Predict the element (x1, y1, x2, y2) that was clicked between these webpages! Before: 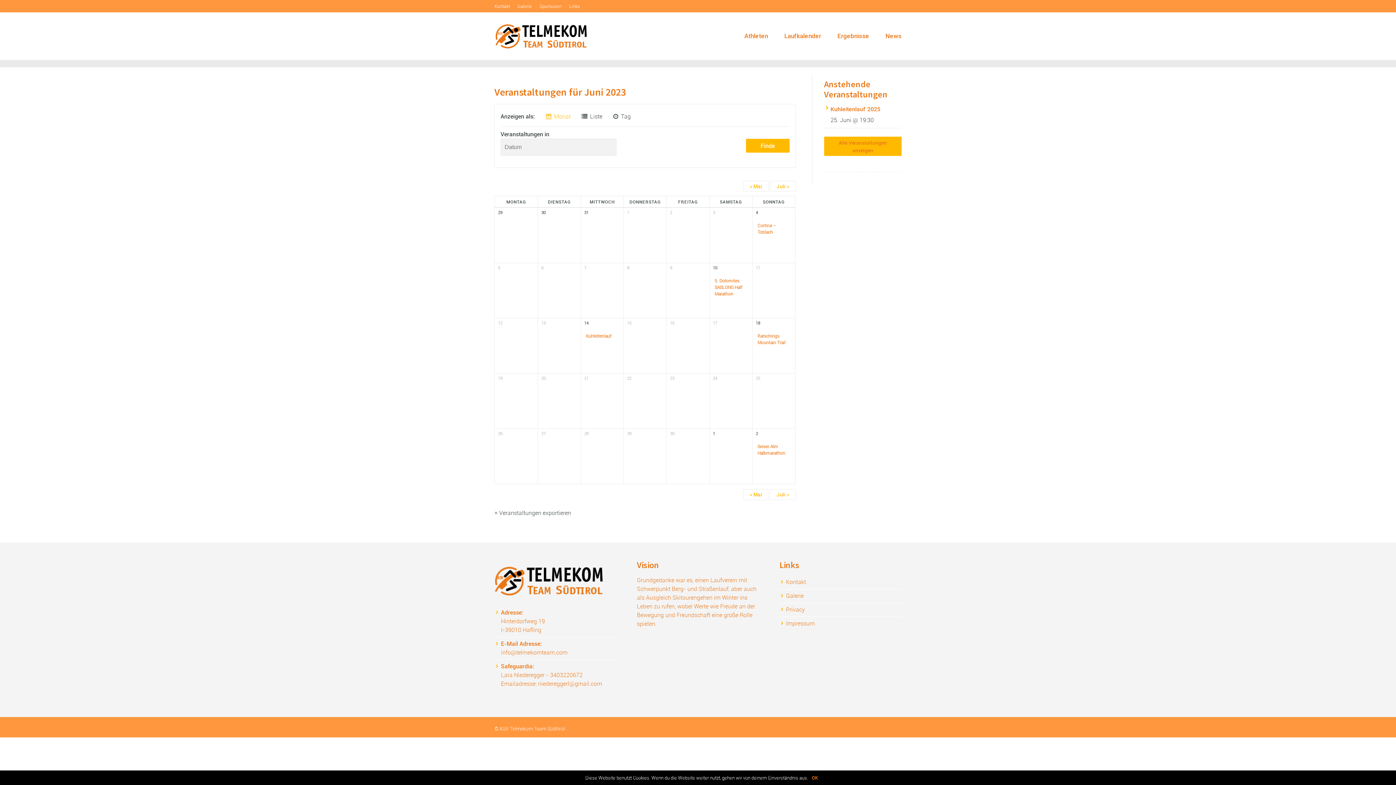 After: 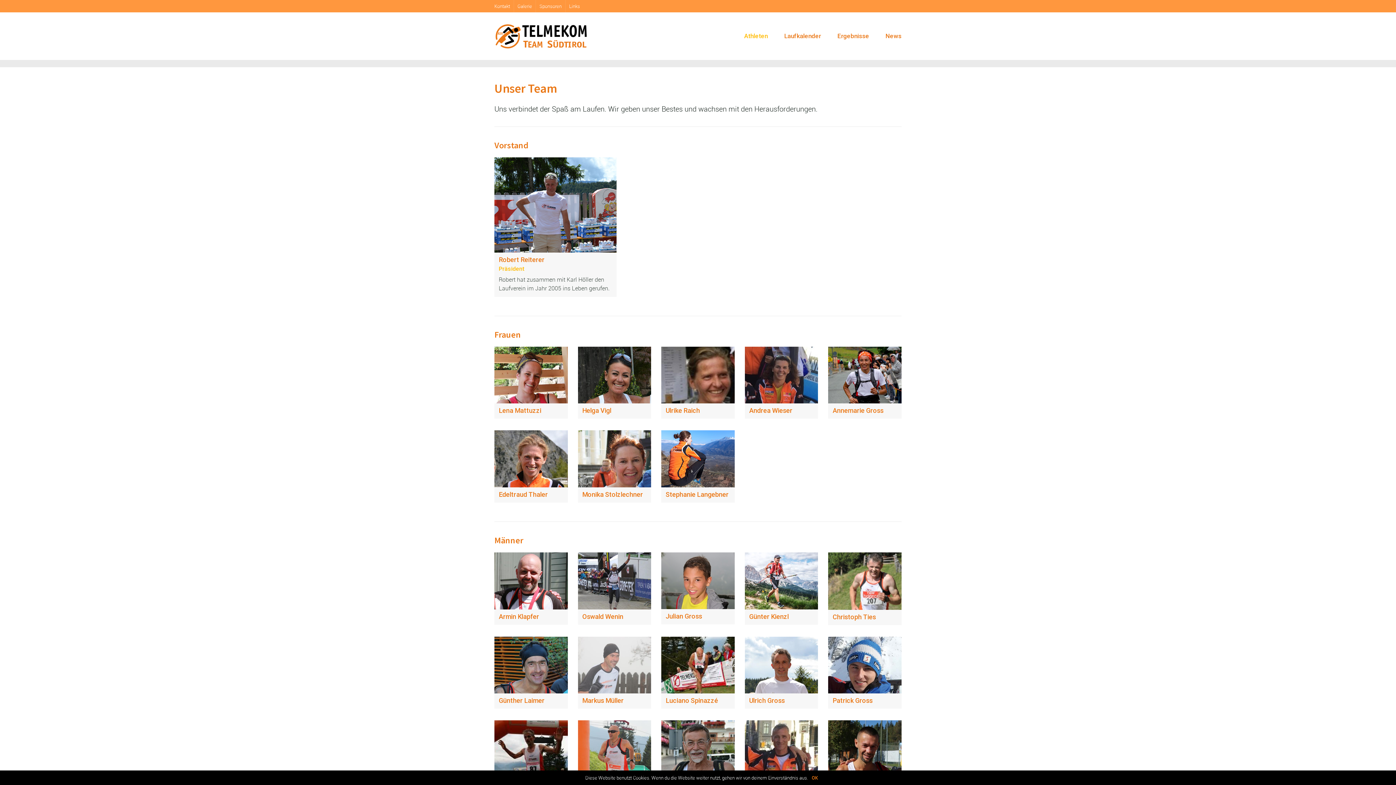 Action: bbox: (742, 26, 769, 45) label: Athleten